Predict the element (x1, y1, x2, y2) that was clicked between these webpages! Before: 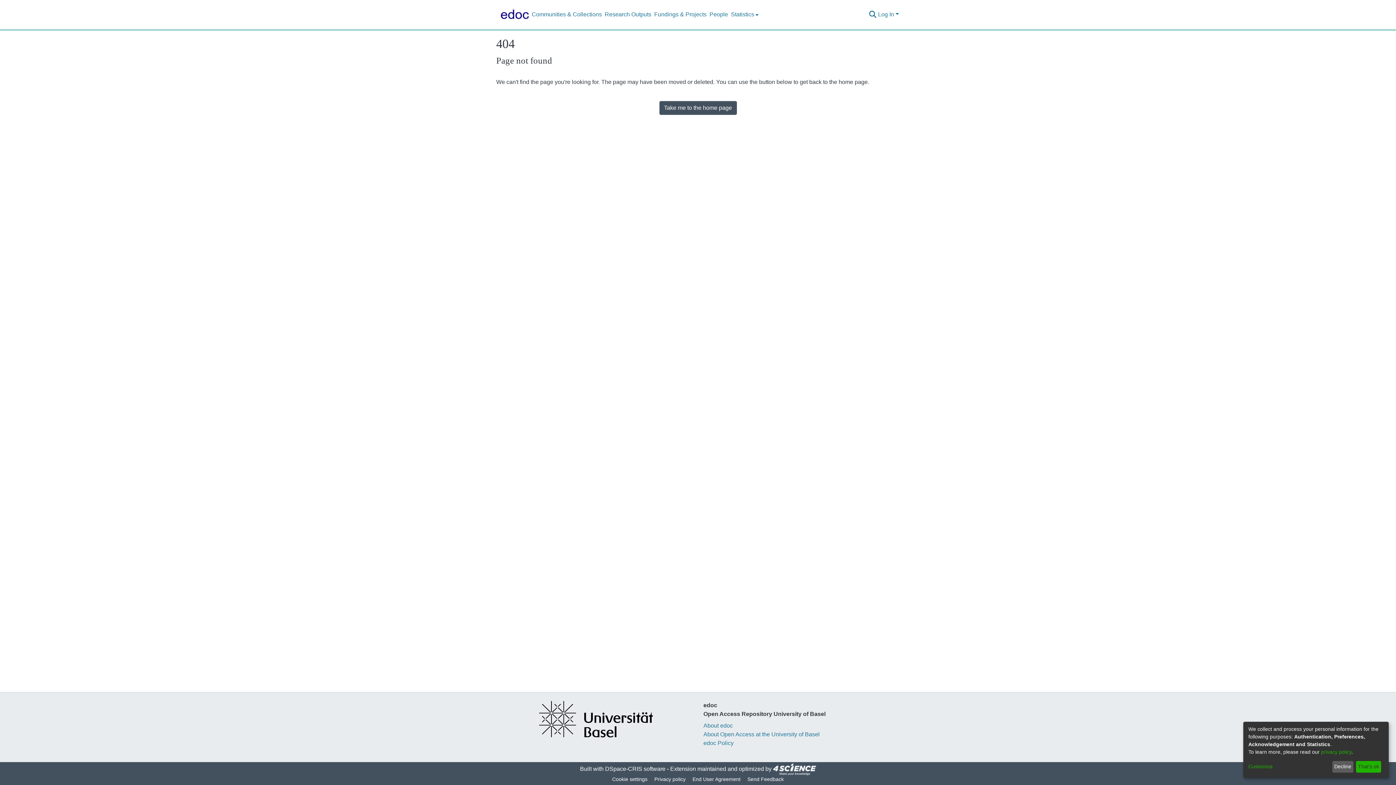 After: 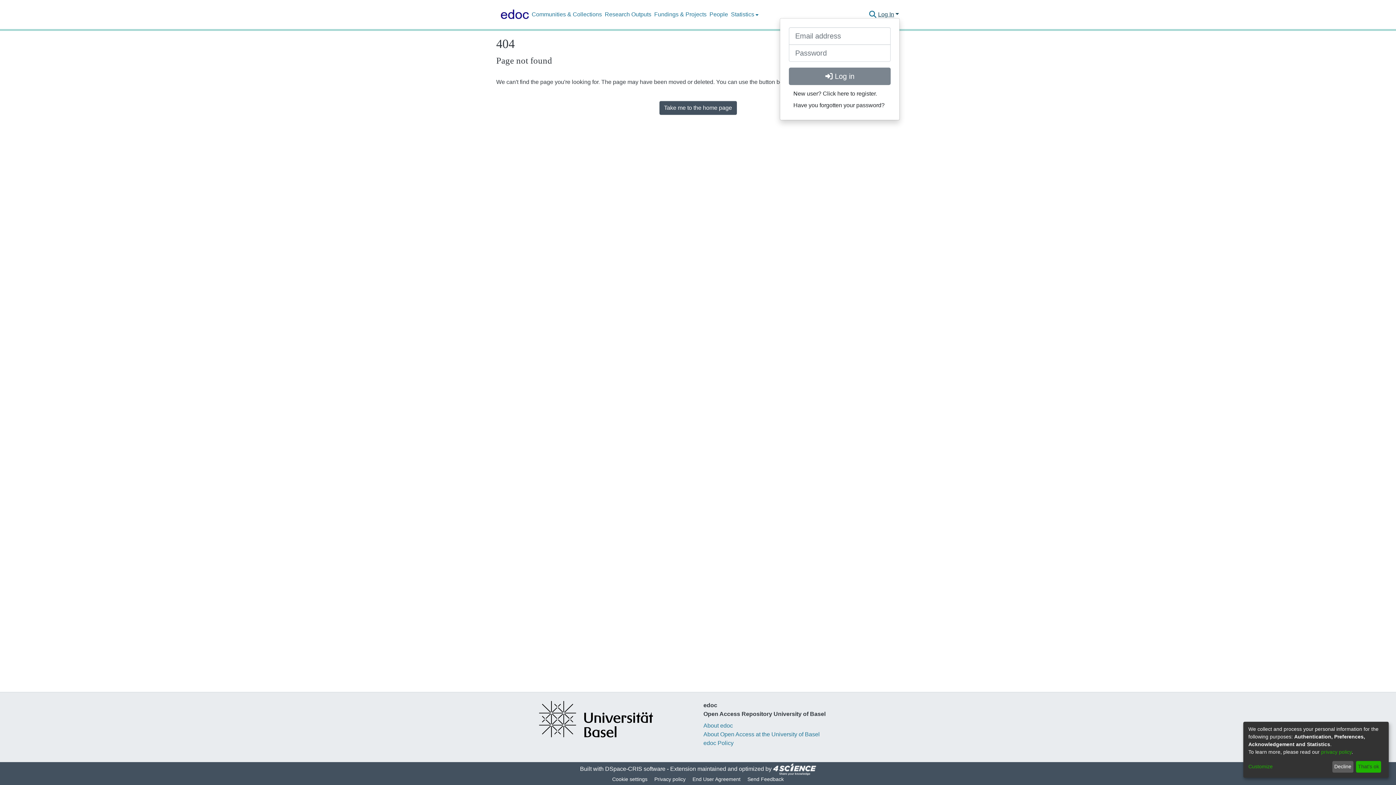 Action: label: Log In bbox: (877, 11, 900, 17)